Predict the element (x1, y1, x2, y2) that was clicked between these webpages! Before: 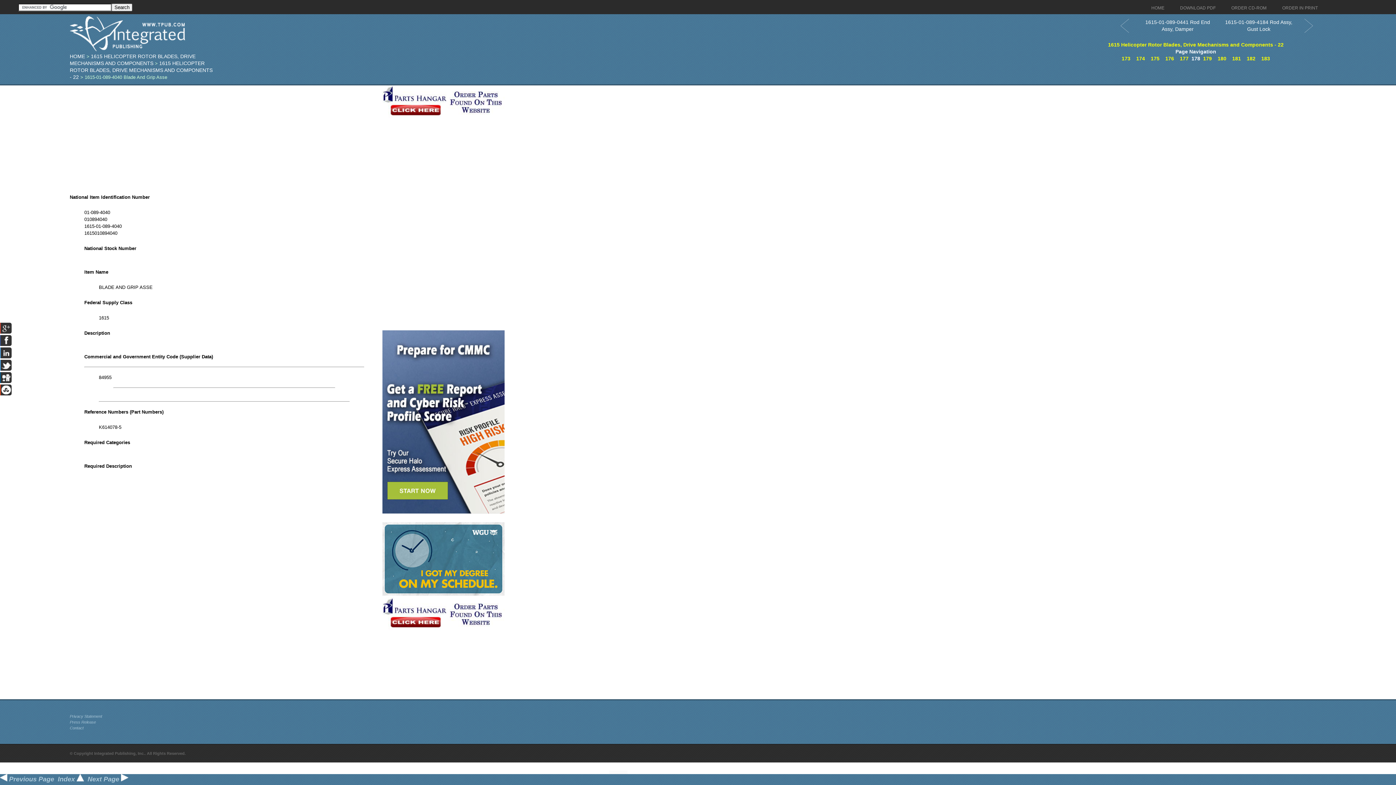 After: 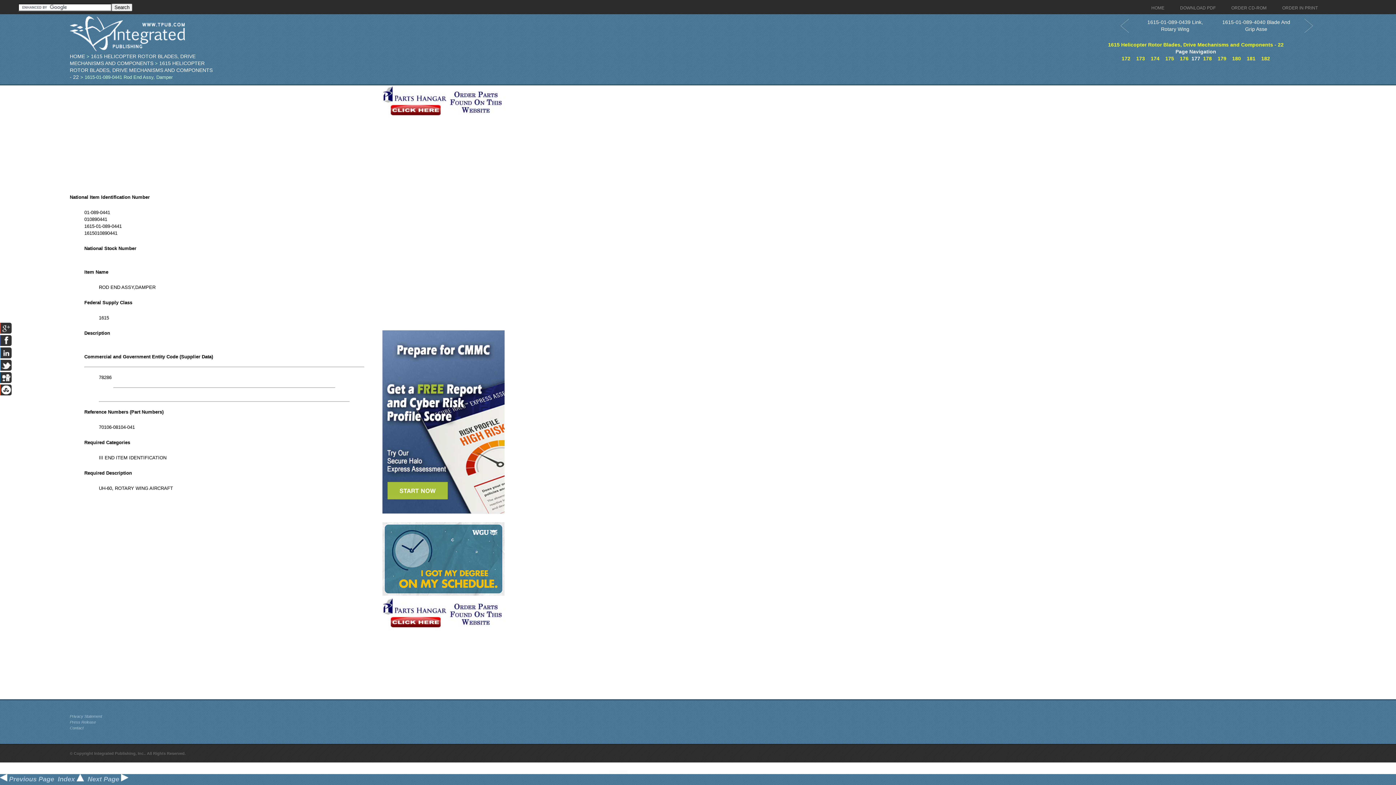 Action: bbox: (1180, 55, 1188, 61) label: 177